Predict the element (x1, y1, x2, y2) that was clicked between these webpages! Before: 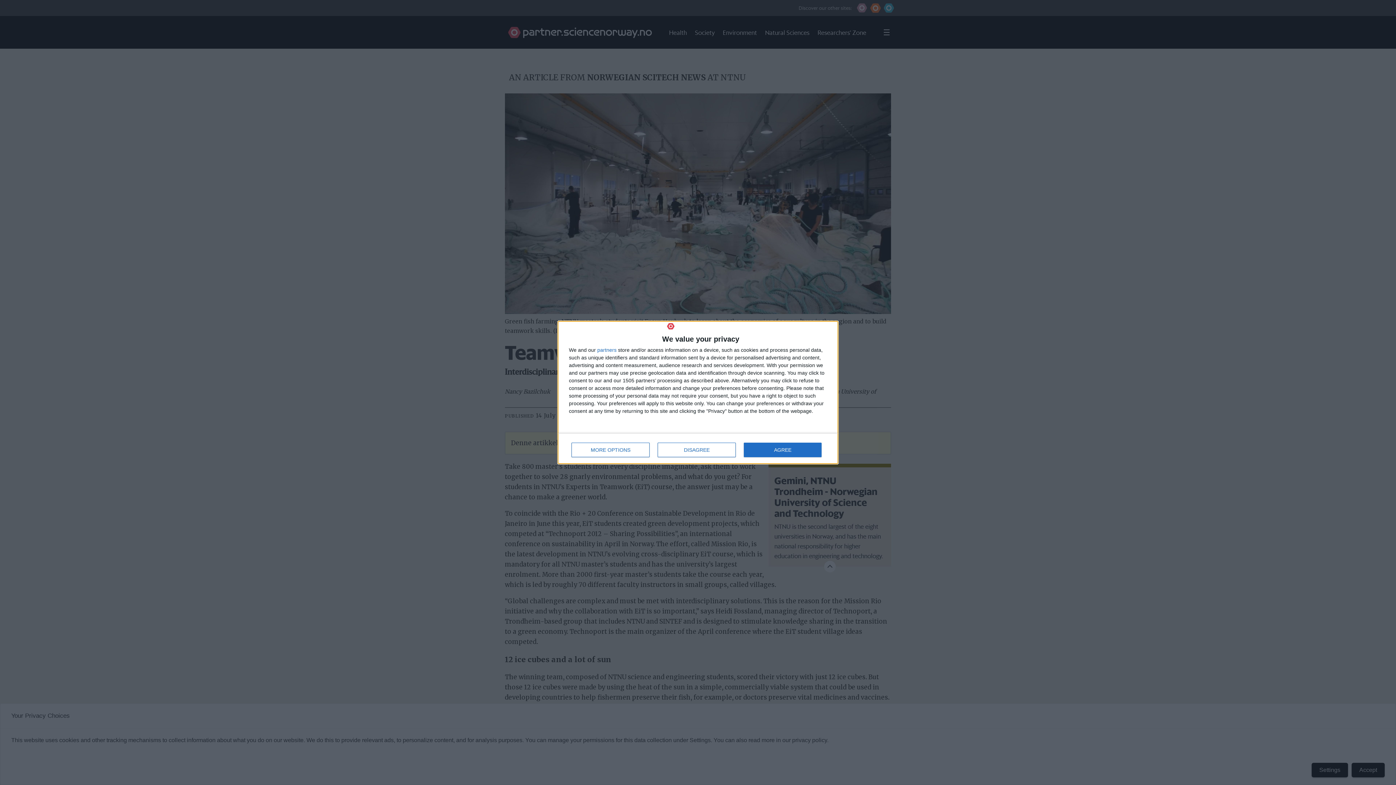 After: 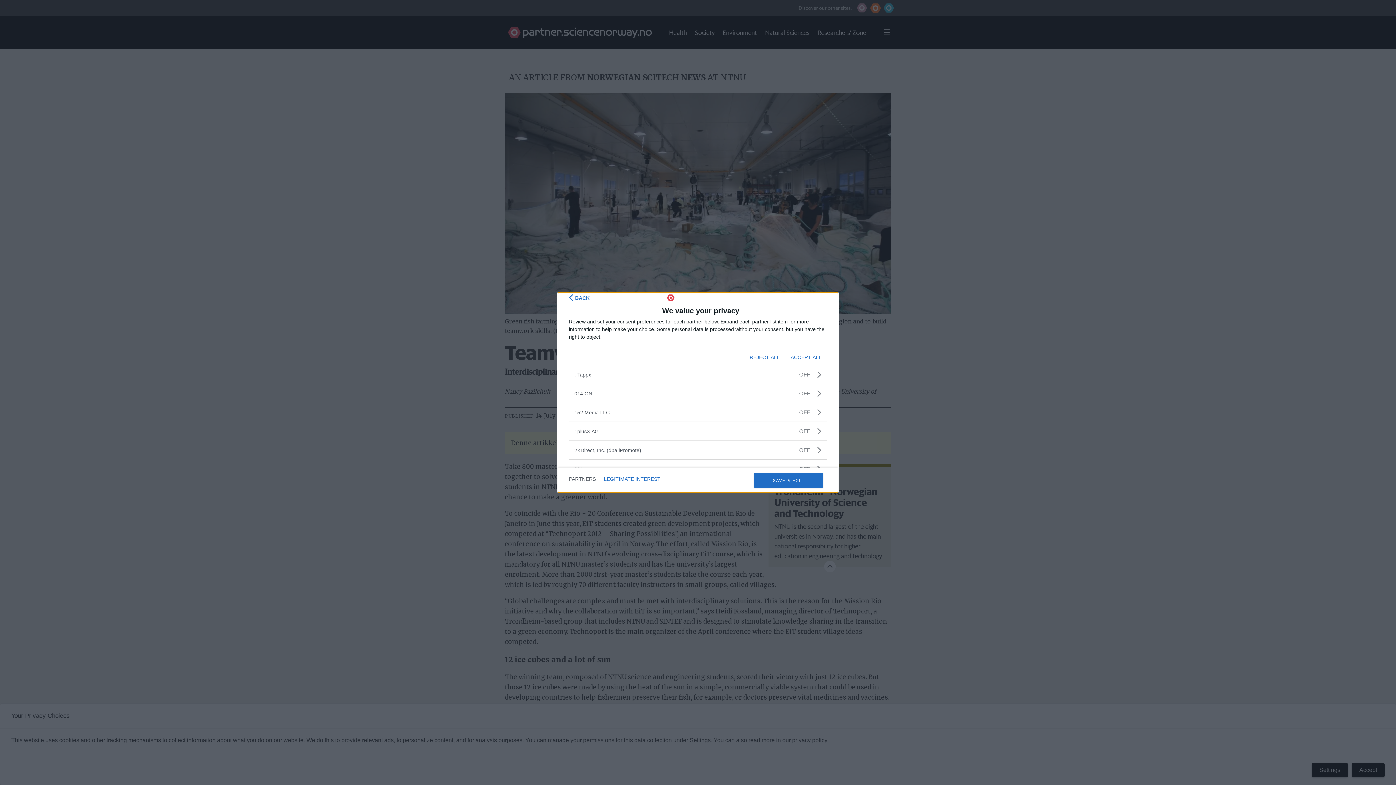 Action: bbox: (597, 347, 616, 352) label: partners